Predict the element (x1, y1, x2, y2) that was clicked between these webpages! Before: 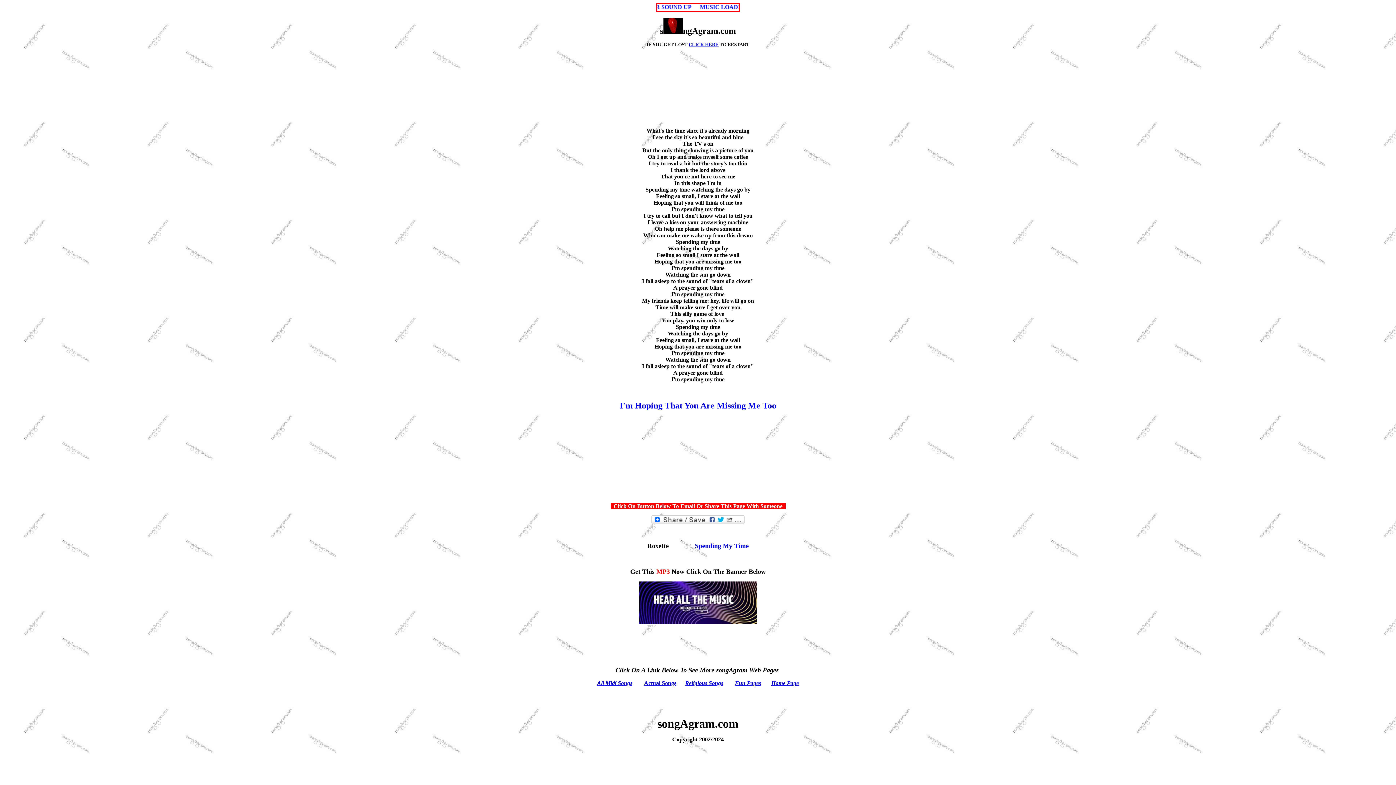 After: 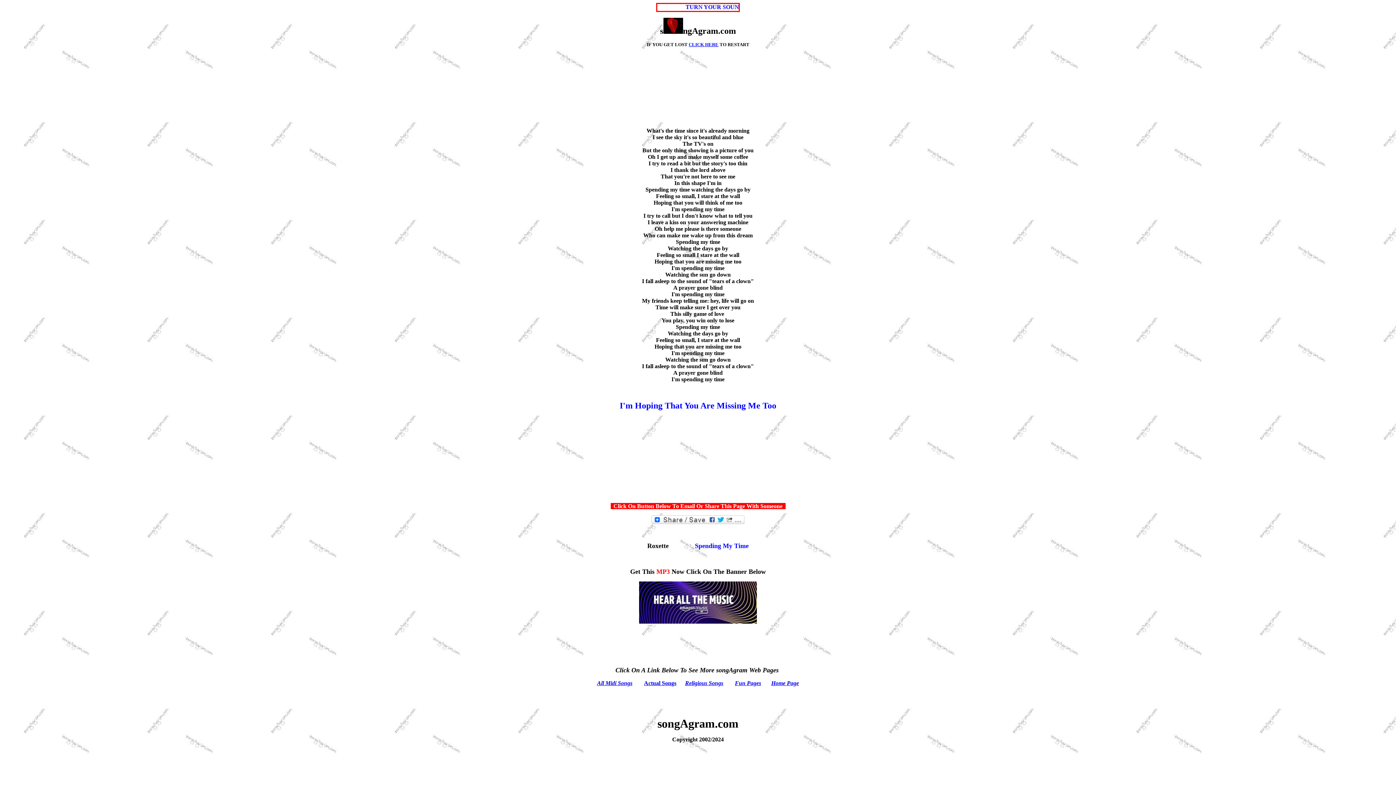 Action: label: CLICK HERE bbox: (688, 41, 718, 47)